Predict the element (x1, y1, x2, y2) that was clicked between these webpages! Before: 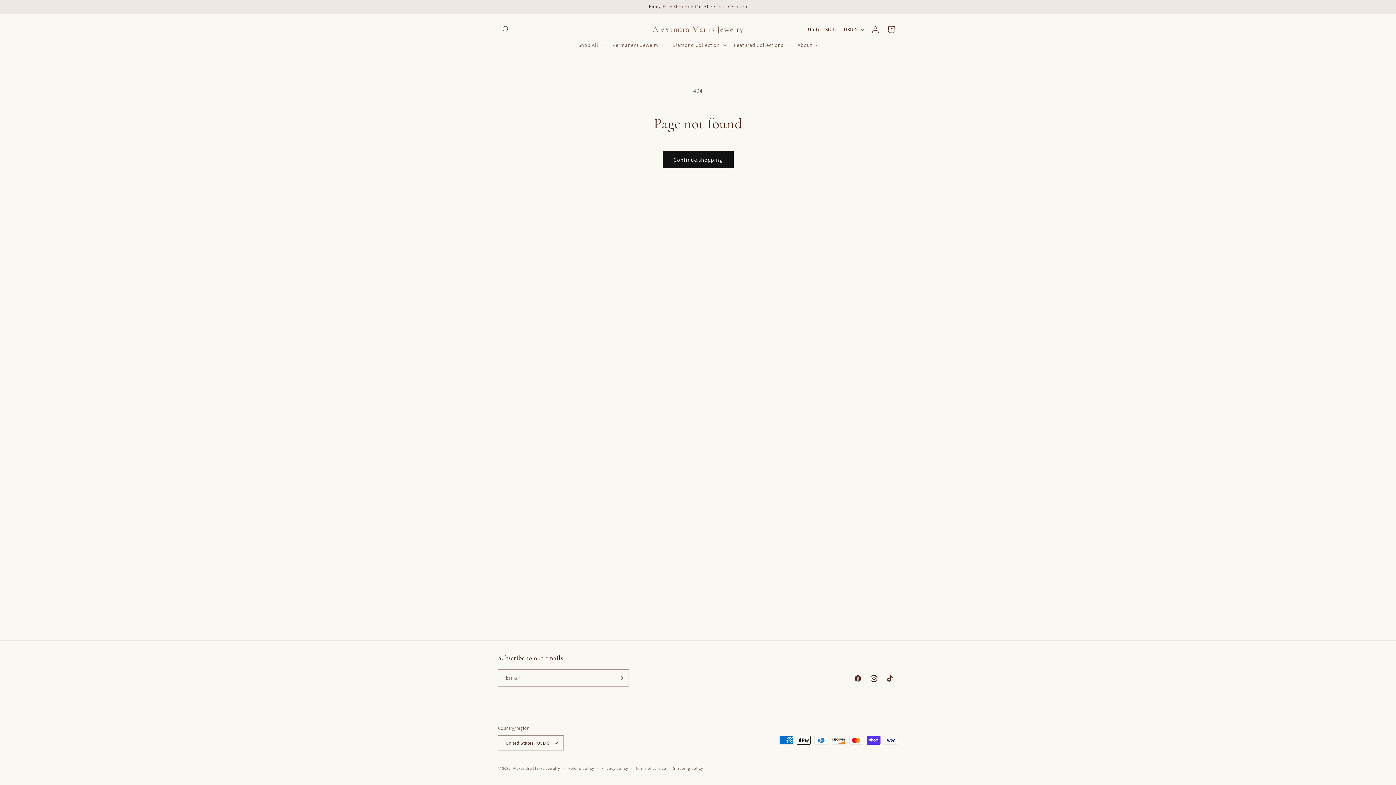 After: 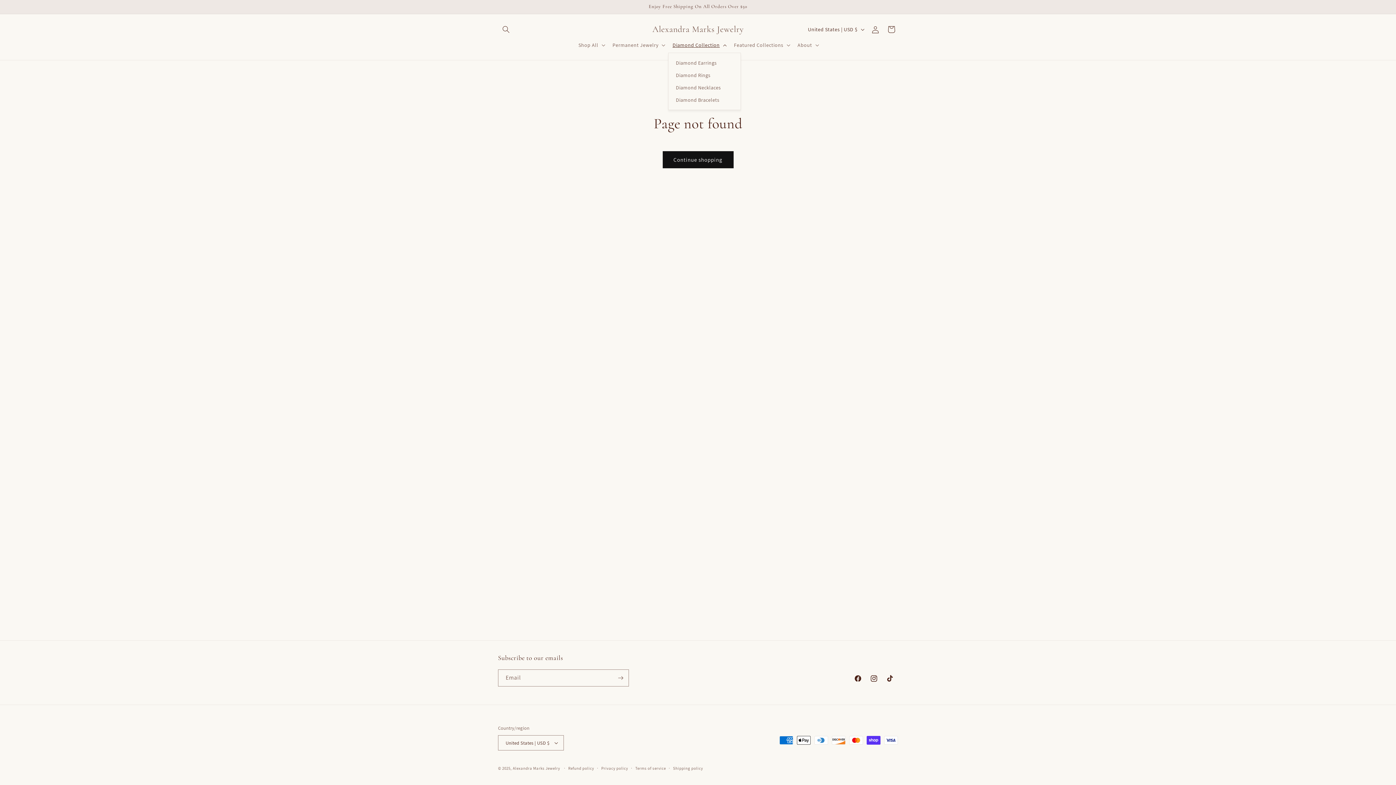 Action: label: Diamond Collection bbox: (668, 37, 729, 52)